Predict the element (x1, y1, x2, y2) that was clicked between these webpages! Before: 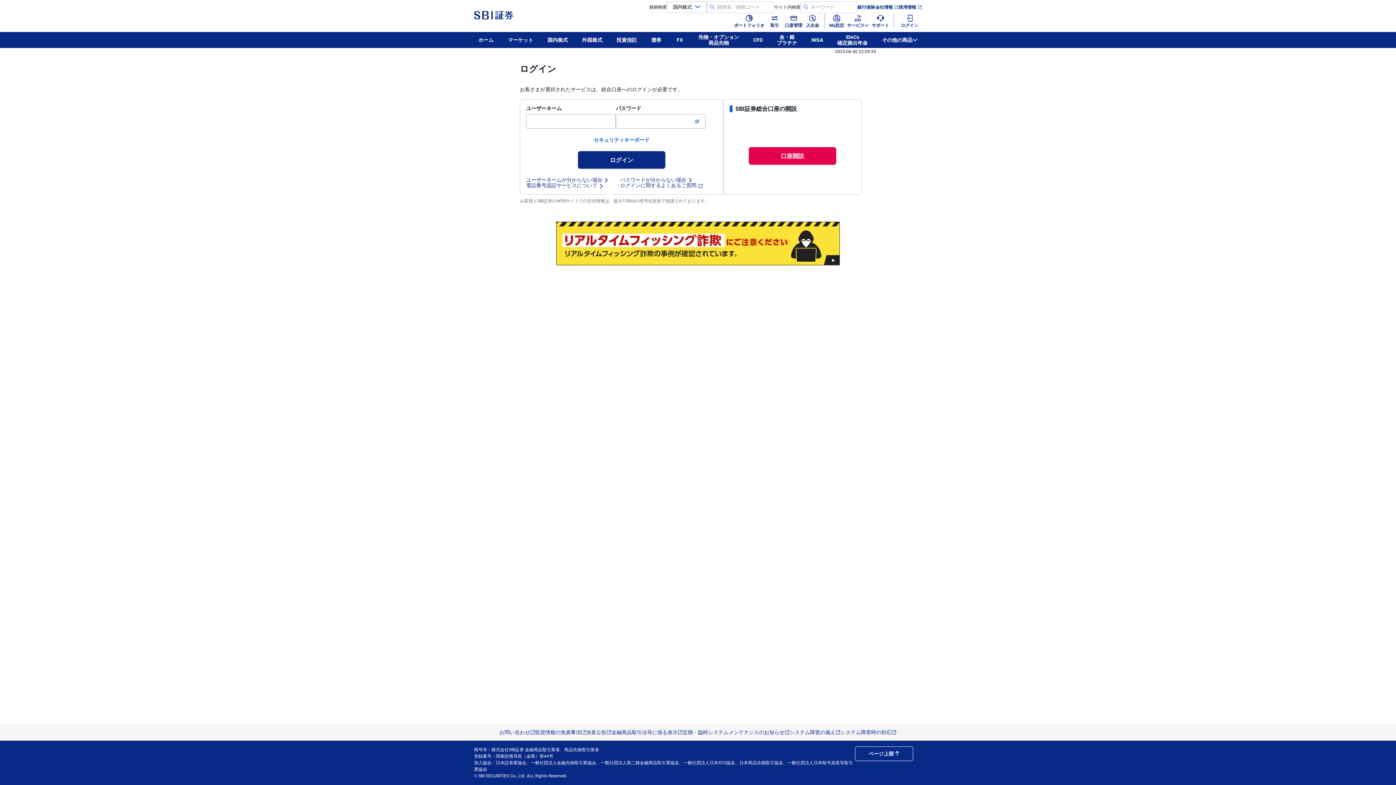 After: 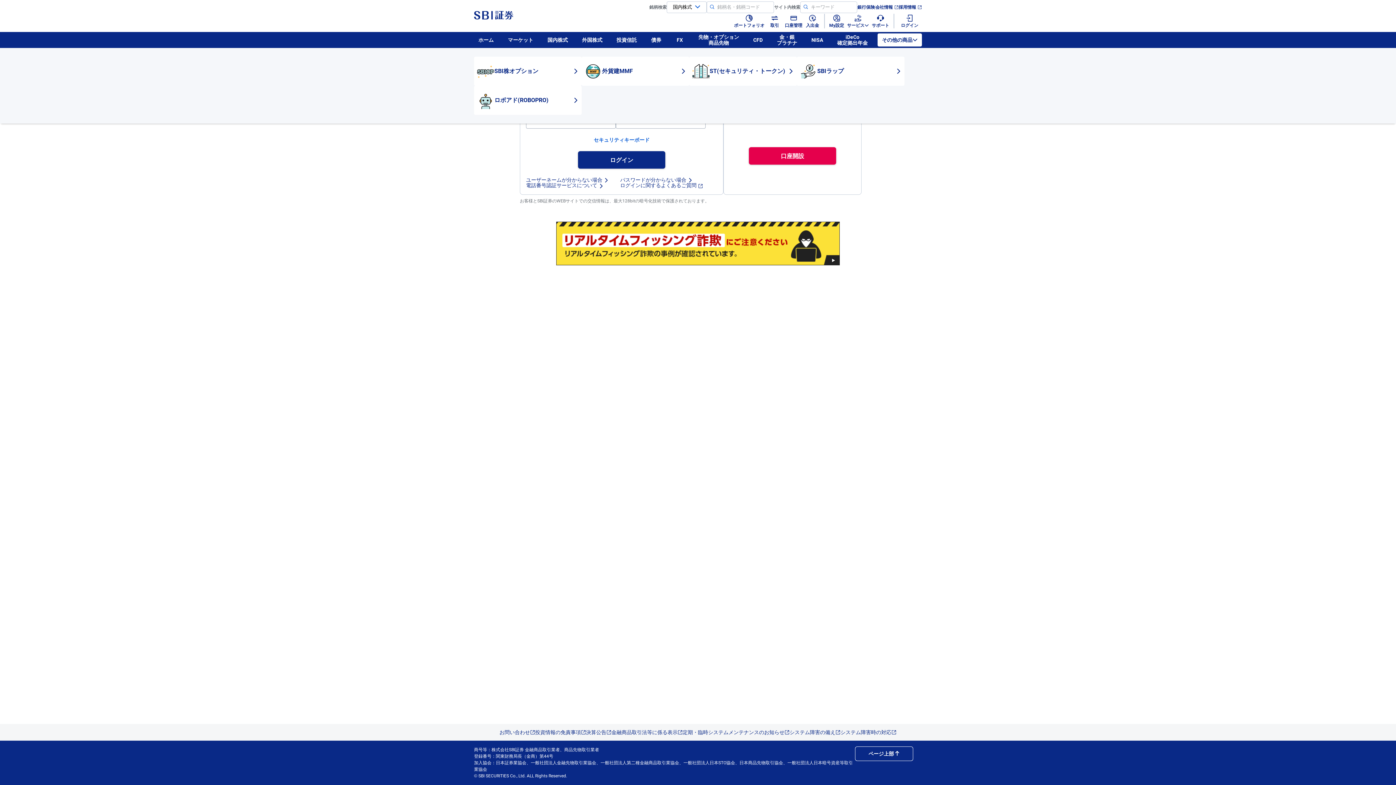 Action: label: その他の商品 bbox: (877, 33, 922, 46)